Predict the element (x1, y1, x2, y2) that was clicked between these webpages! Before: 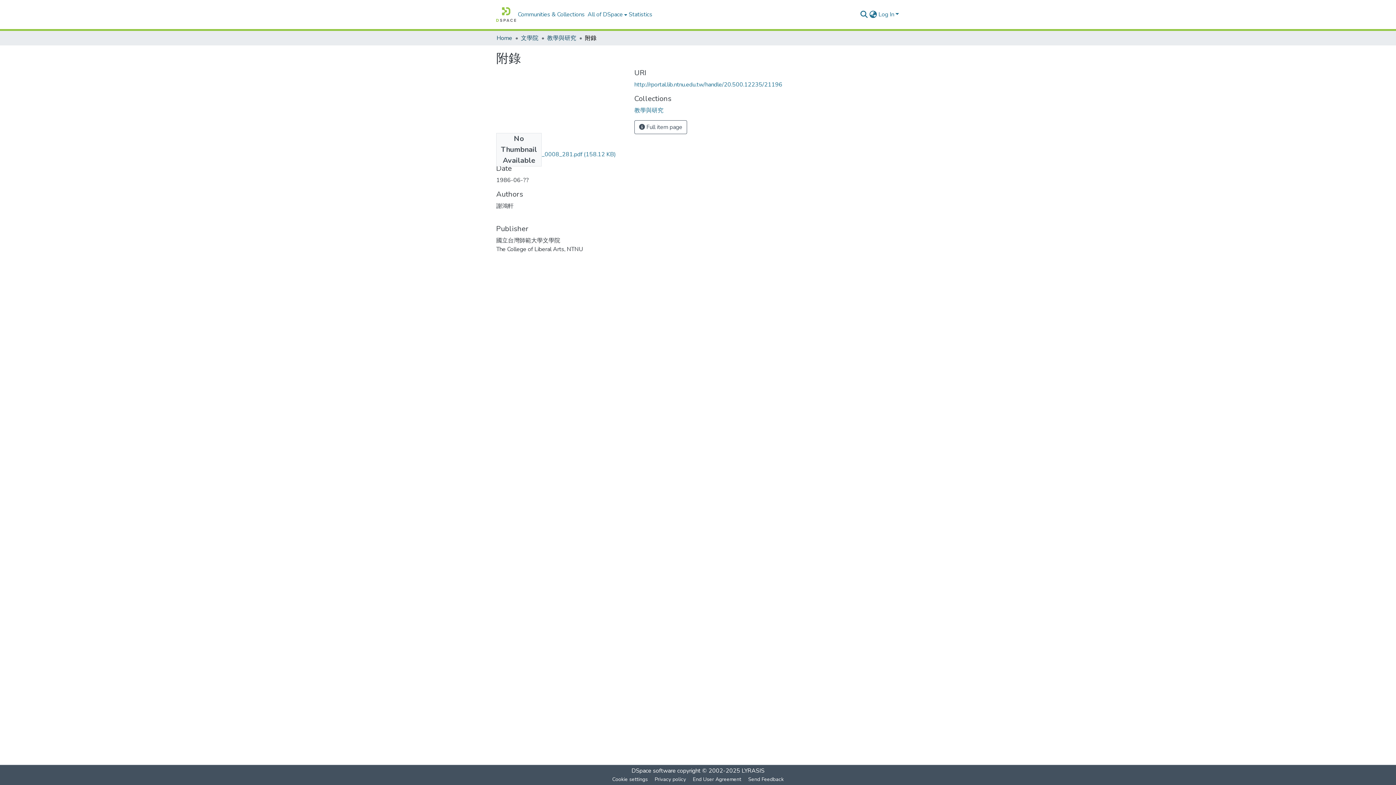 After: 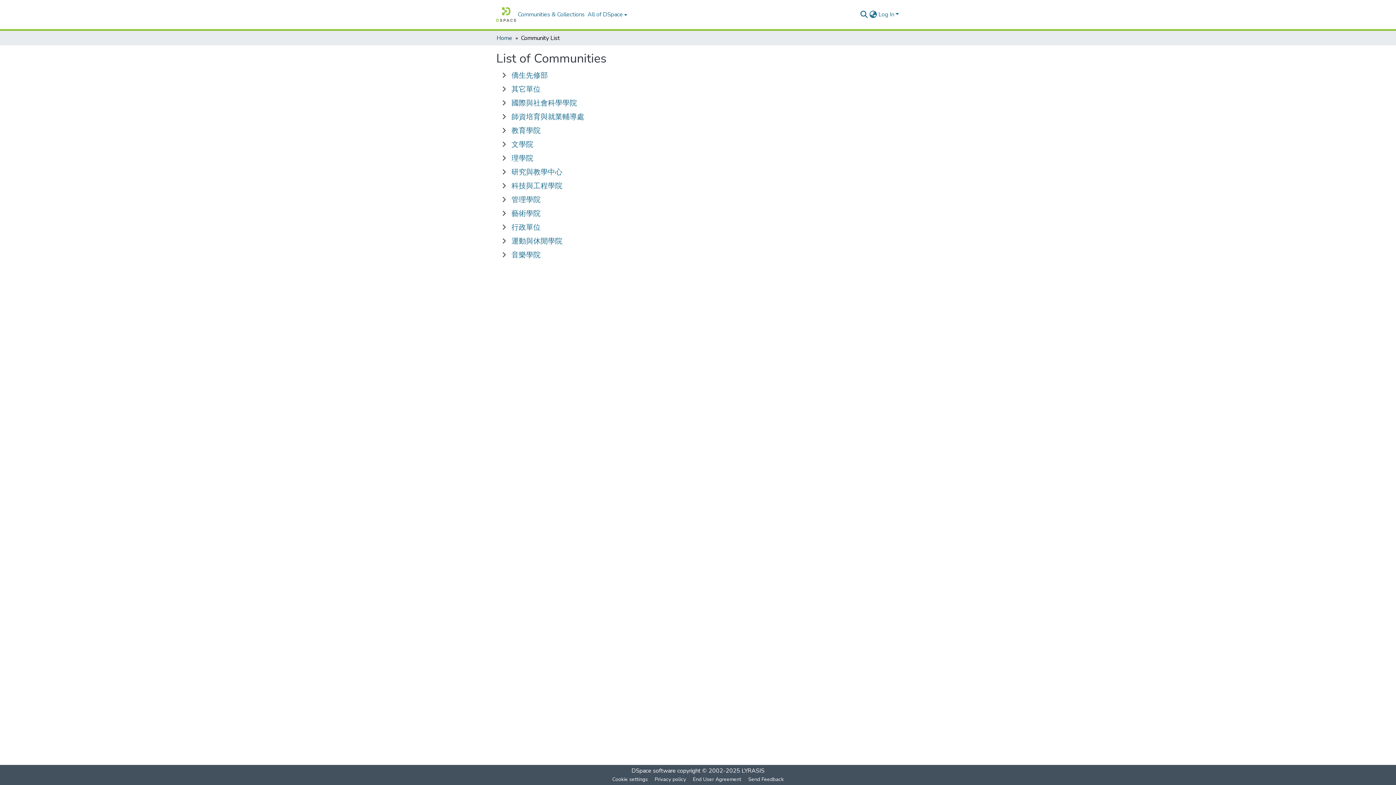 Action: bbox: (516, 10, 586, 18) label: Communities & Collections